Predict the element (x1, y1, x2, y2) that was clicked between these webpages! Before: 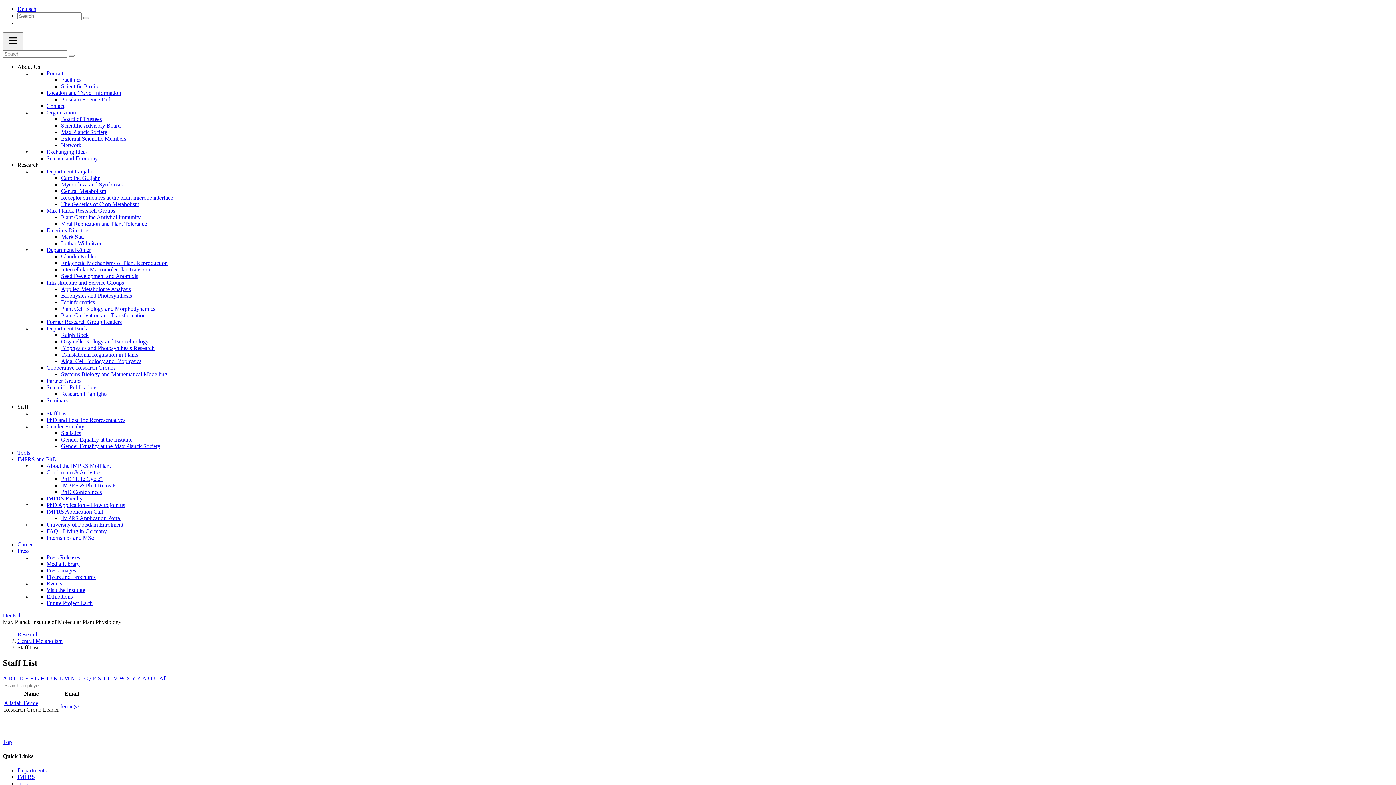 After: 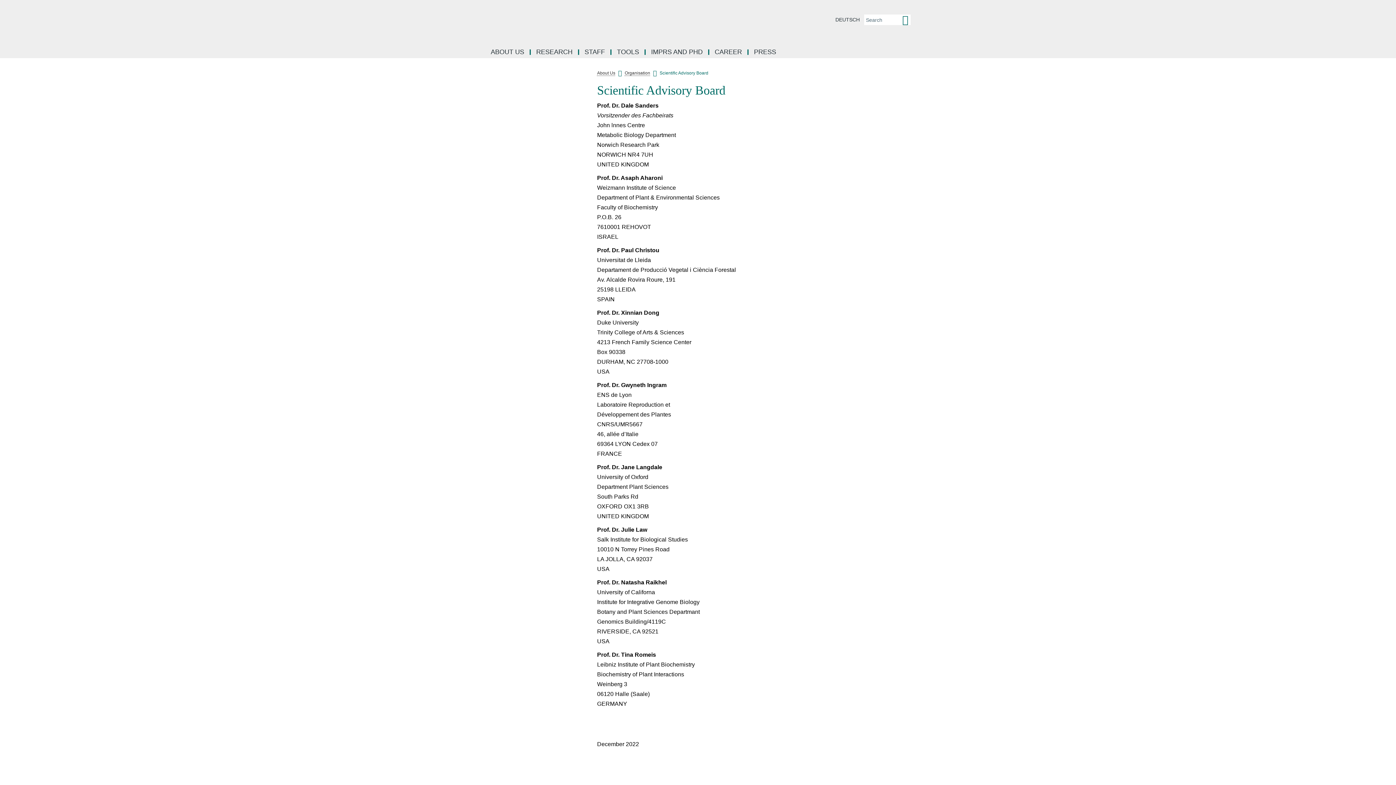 Action: bbox: (61, 122, 120, 128) label: Scientific Advisory Board